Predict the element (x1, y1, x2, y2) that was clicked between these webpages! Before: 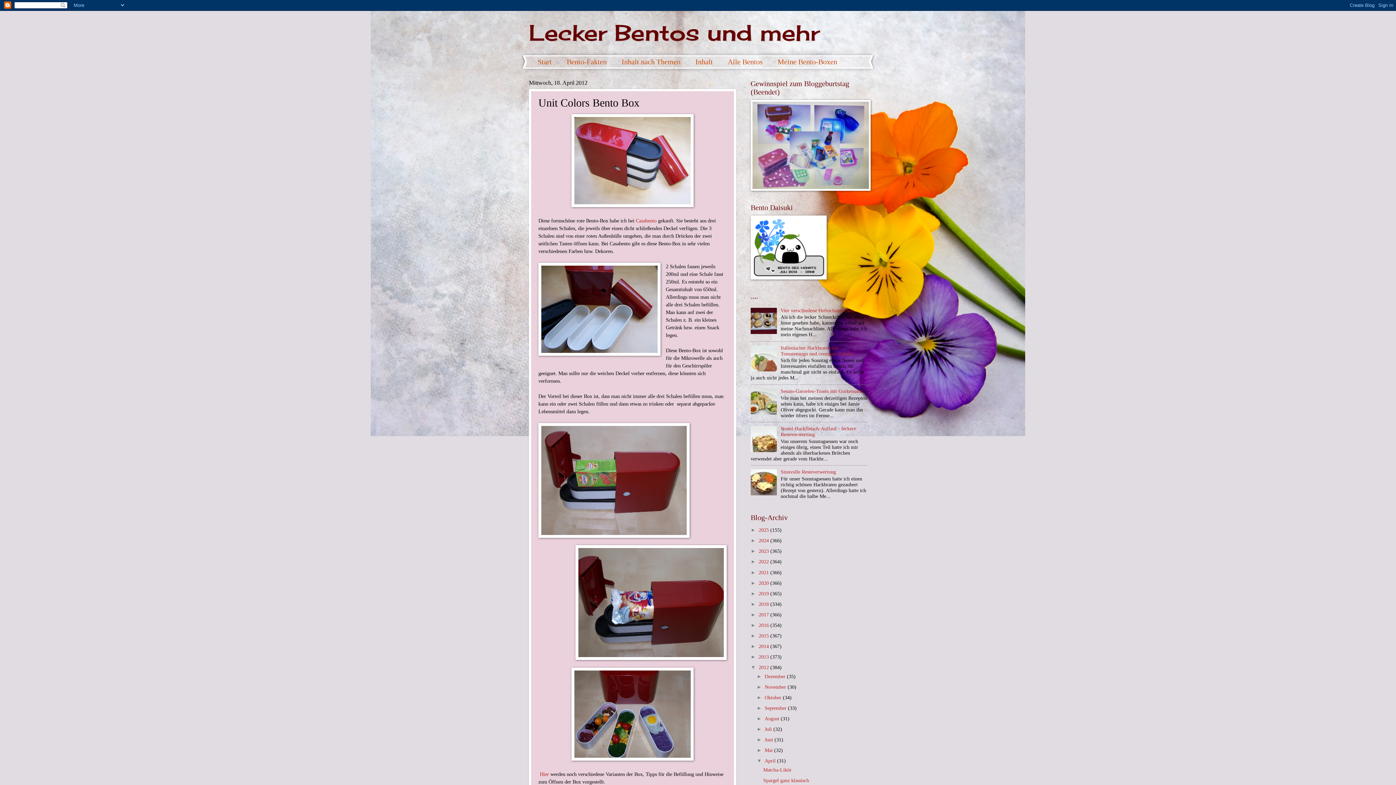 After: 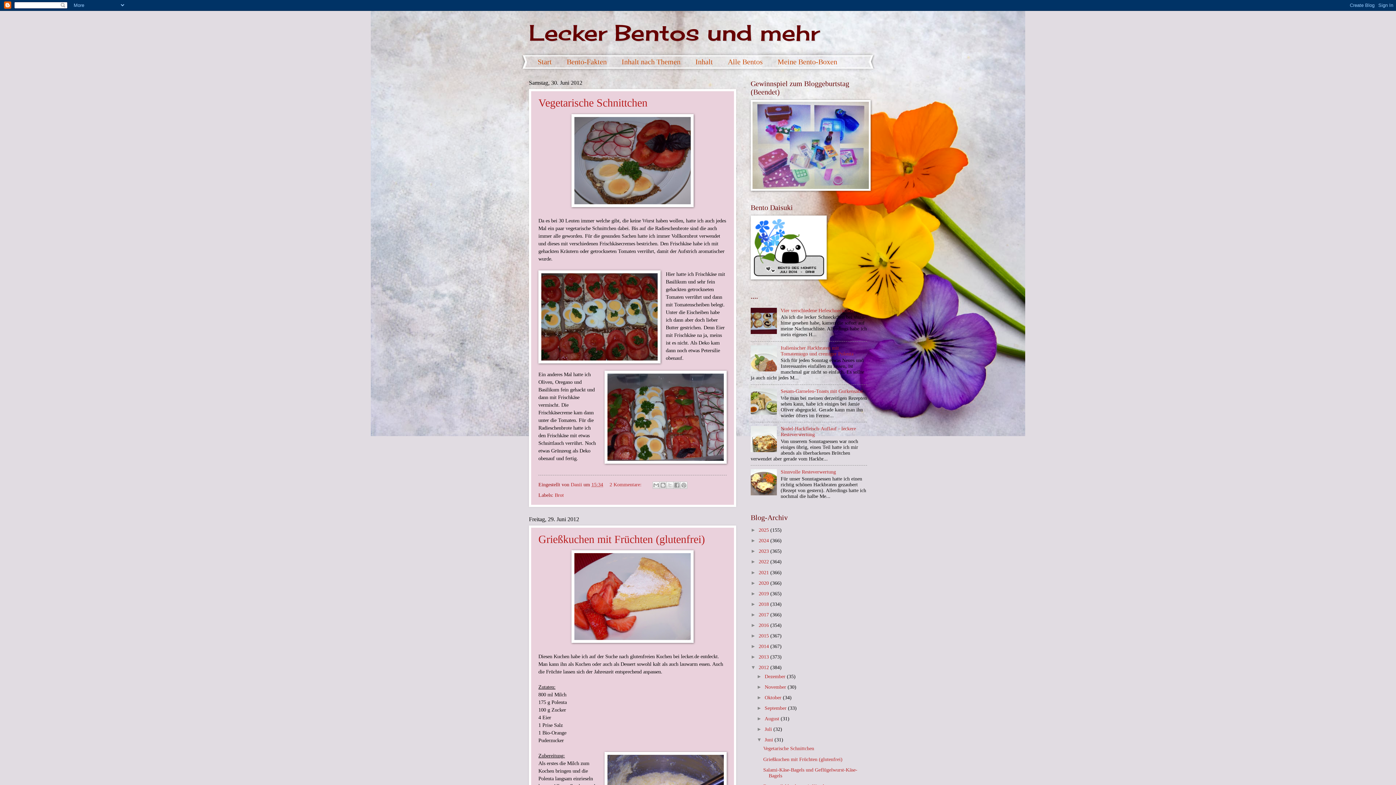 Action: label: Juni  bbox: (764, 737, 774, 742)